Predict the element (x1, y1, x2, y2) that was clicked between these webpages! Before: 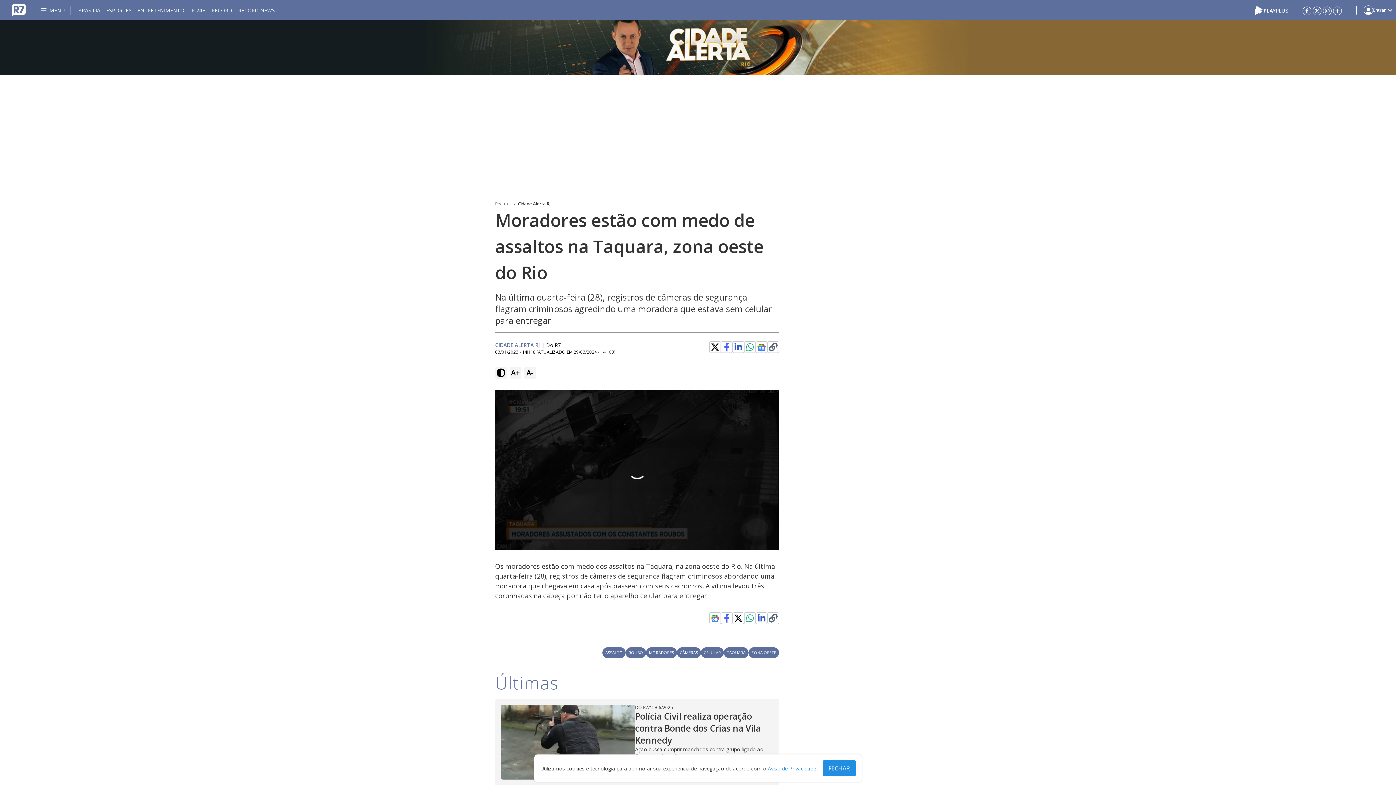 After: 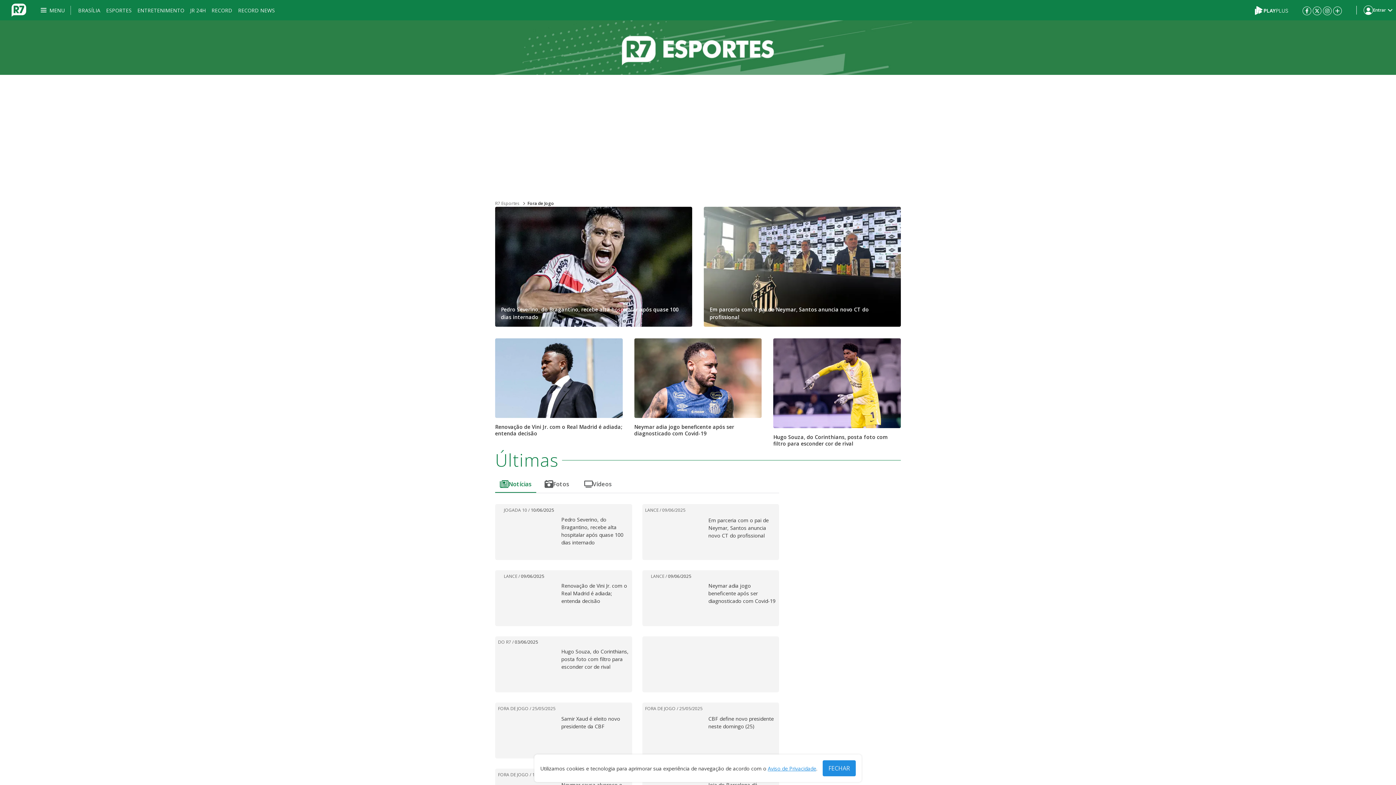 Action: label: Fora de Jogo bbox: (501, 780, 531, 786)